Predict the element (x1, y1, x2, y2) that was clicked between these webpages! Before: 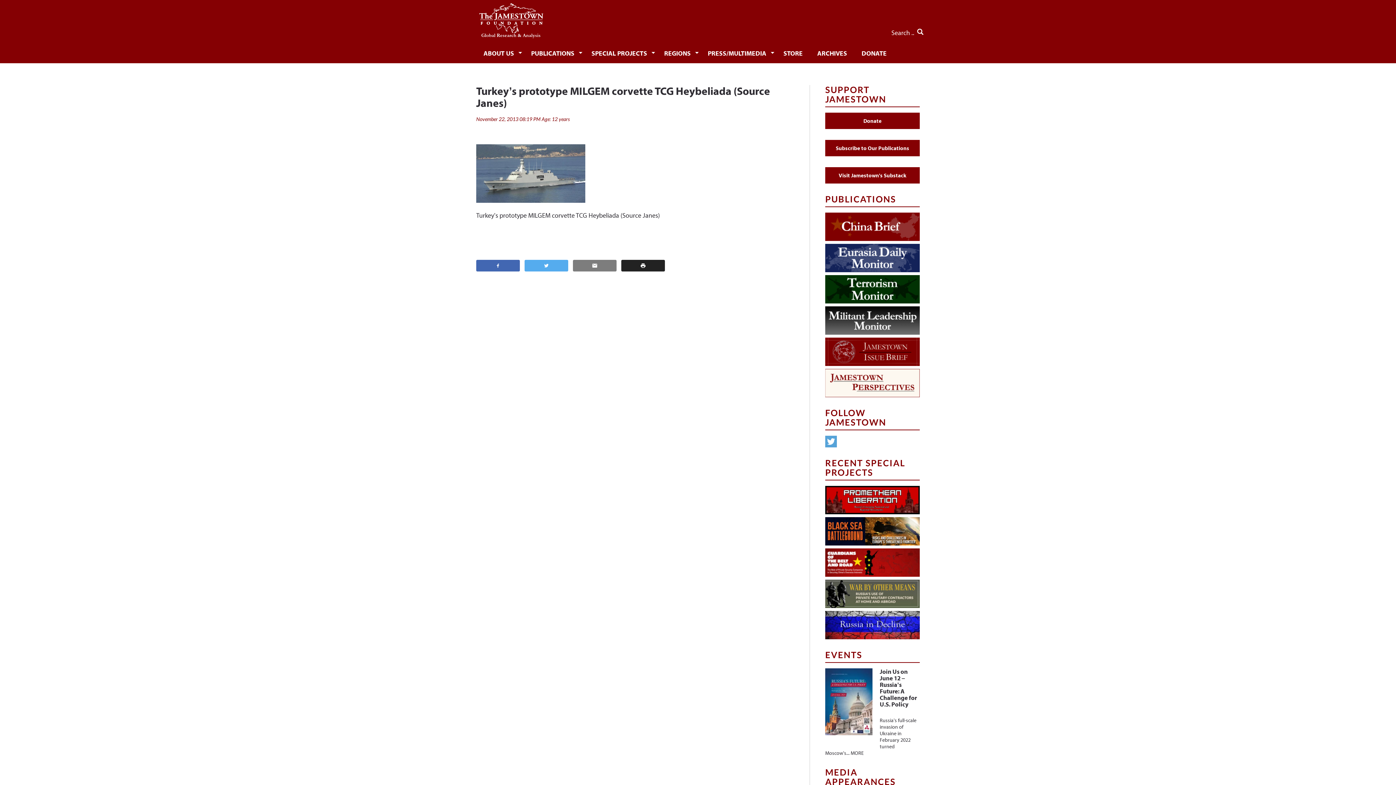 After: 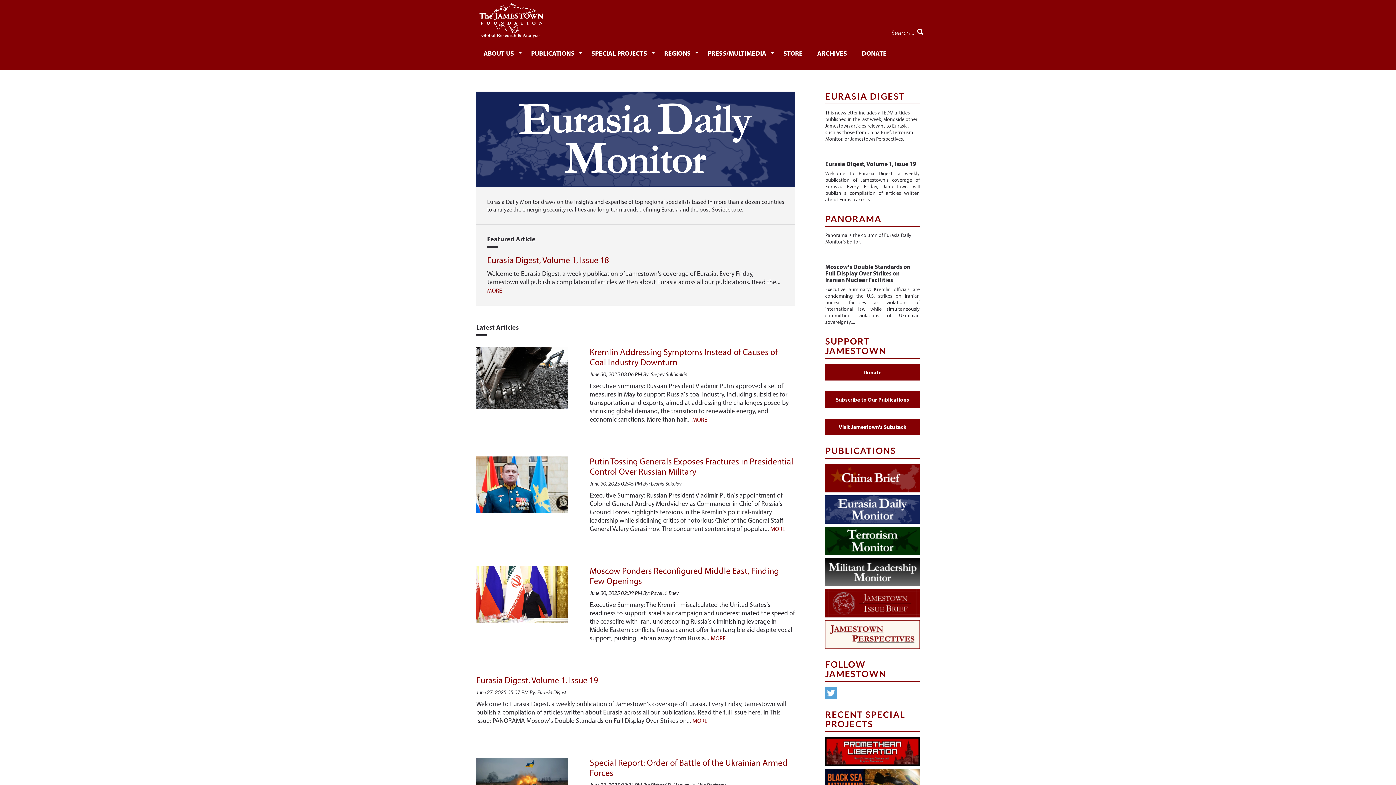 Action: bbox: (825, 243, 920, 272)